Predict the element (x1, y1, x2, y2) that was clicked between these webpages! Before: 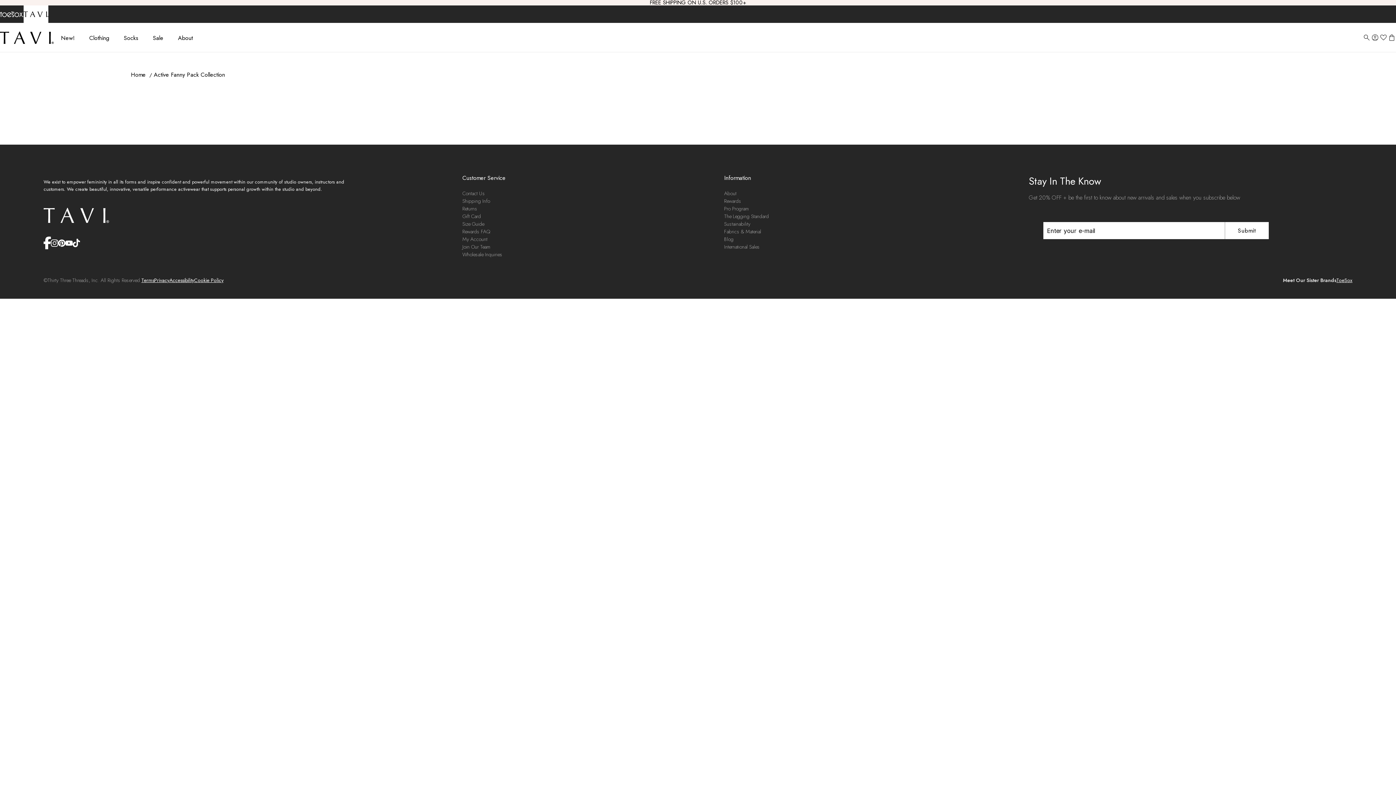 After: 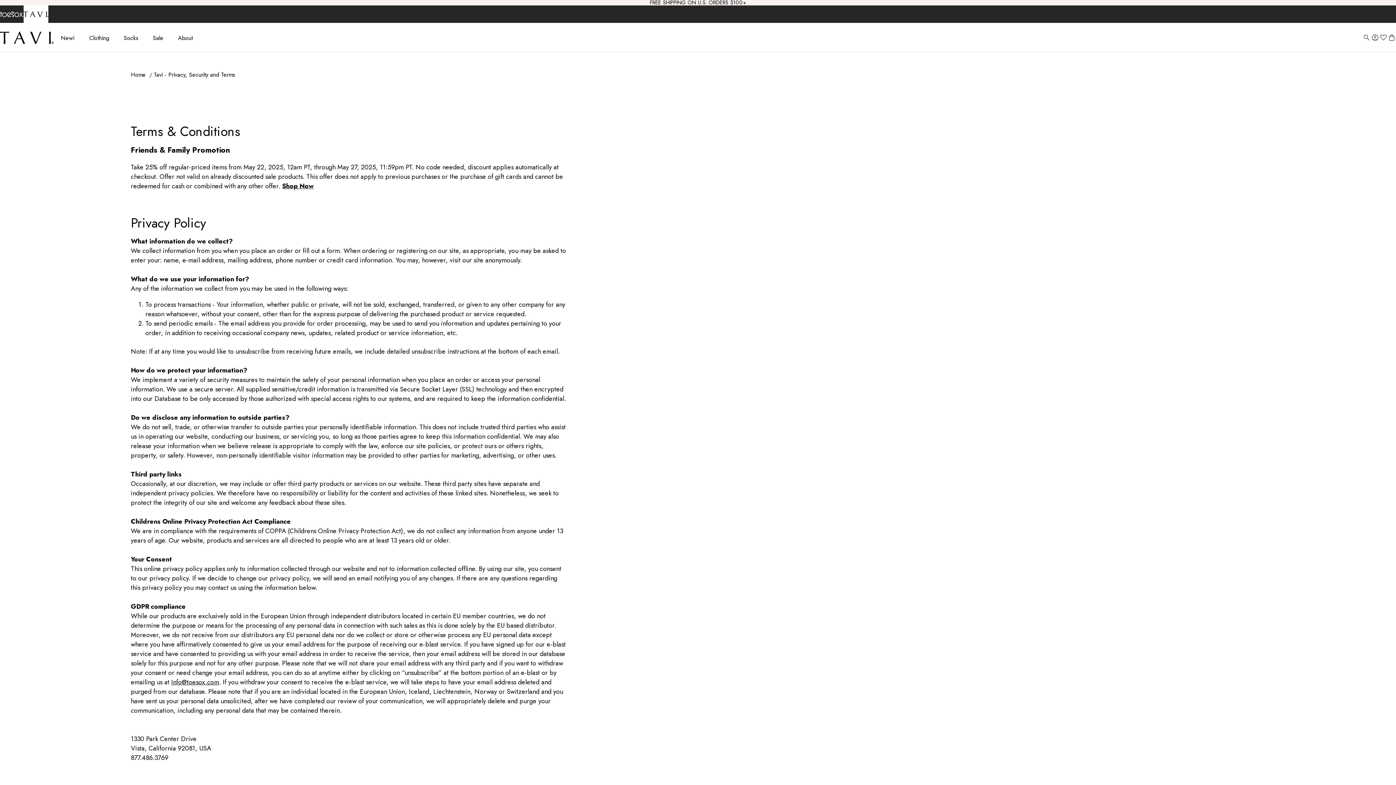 Action: bbox: (154, 276, 169, 284) label: Privacy